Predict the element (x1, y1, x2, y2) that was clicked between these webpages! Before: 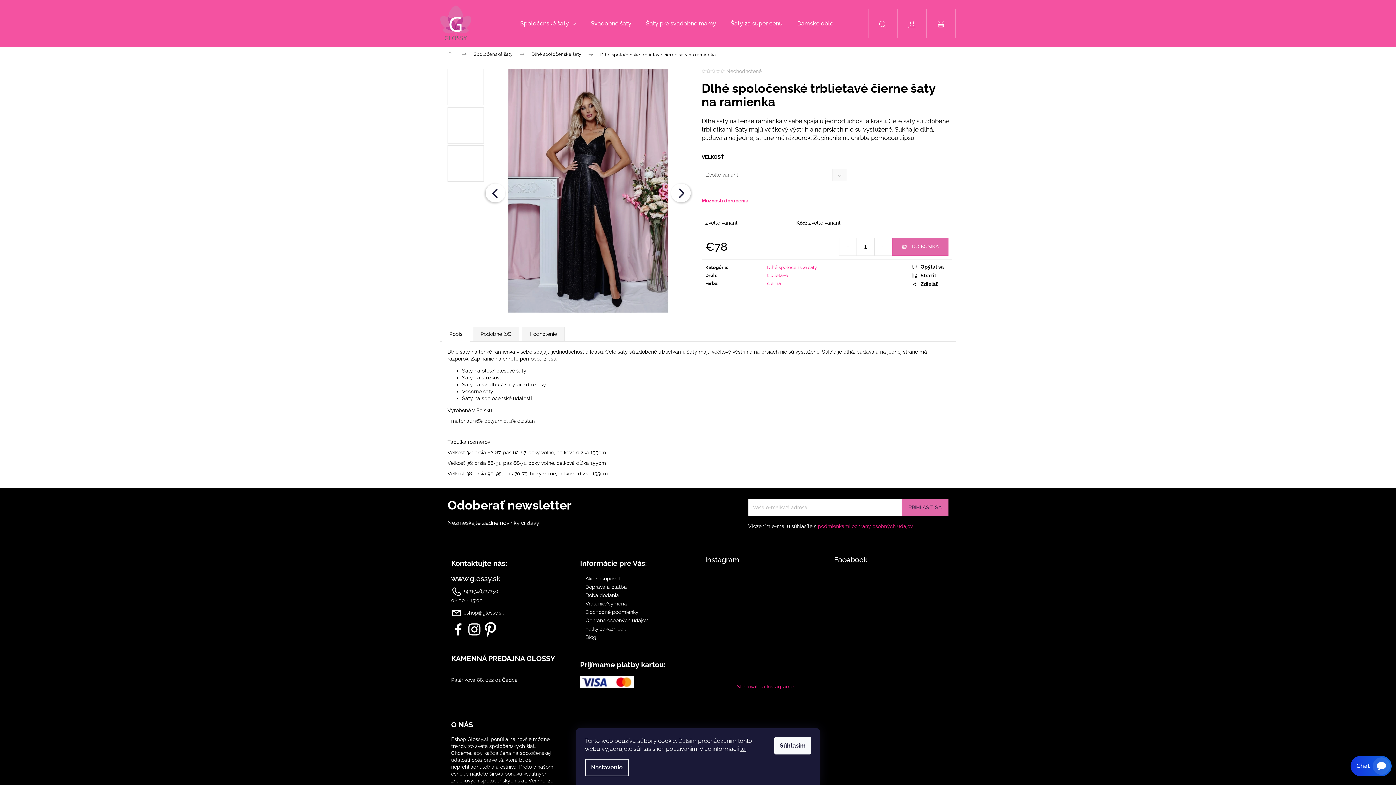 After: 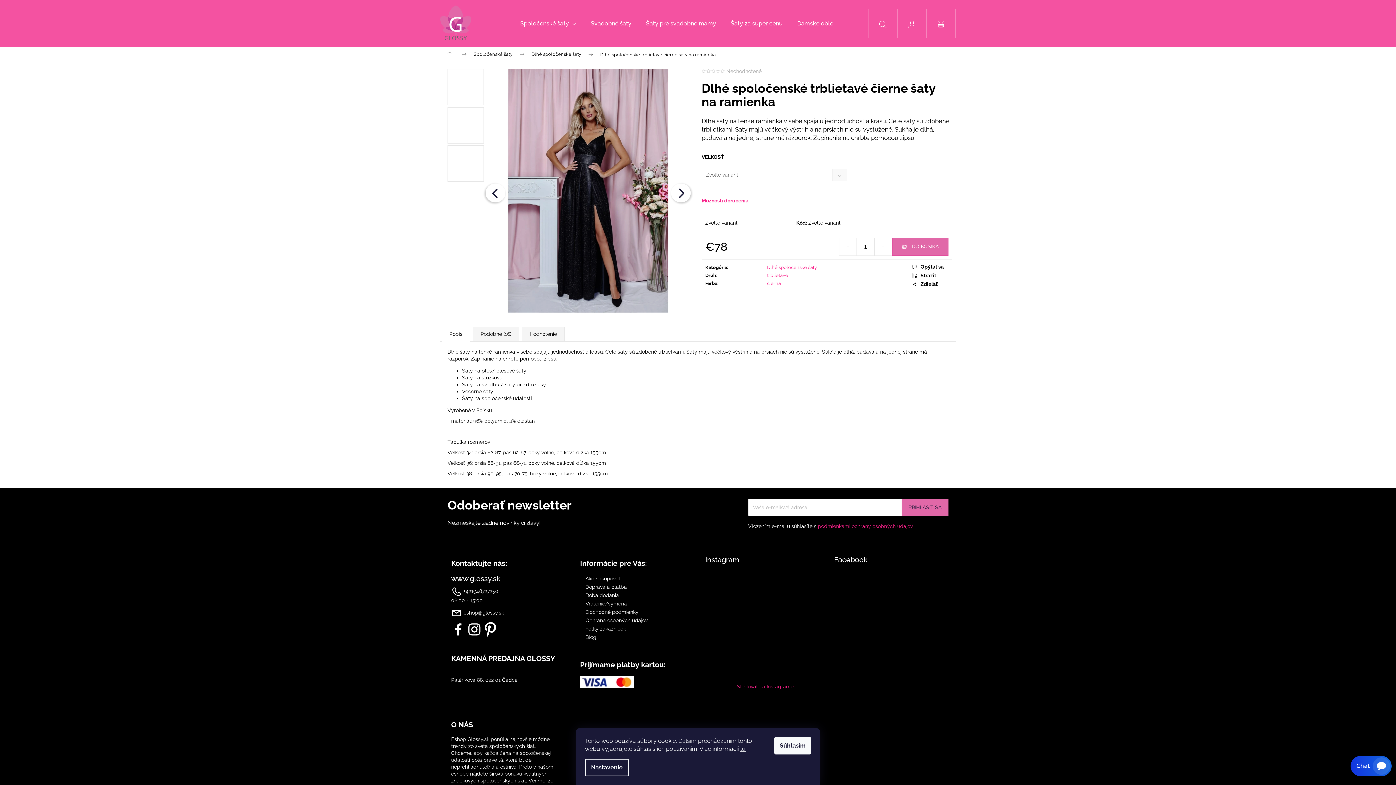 Action: bbox: (705, 640, 741, 676)